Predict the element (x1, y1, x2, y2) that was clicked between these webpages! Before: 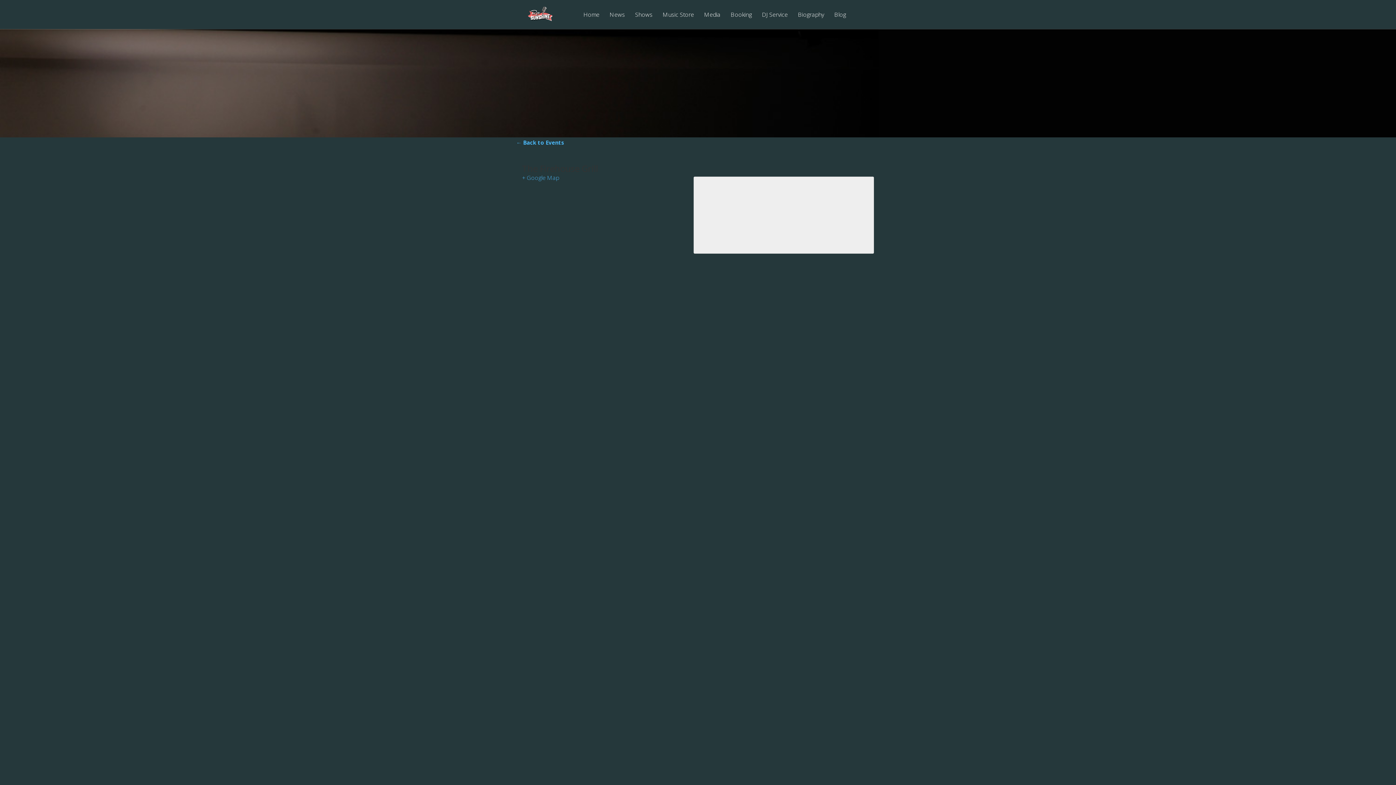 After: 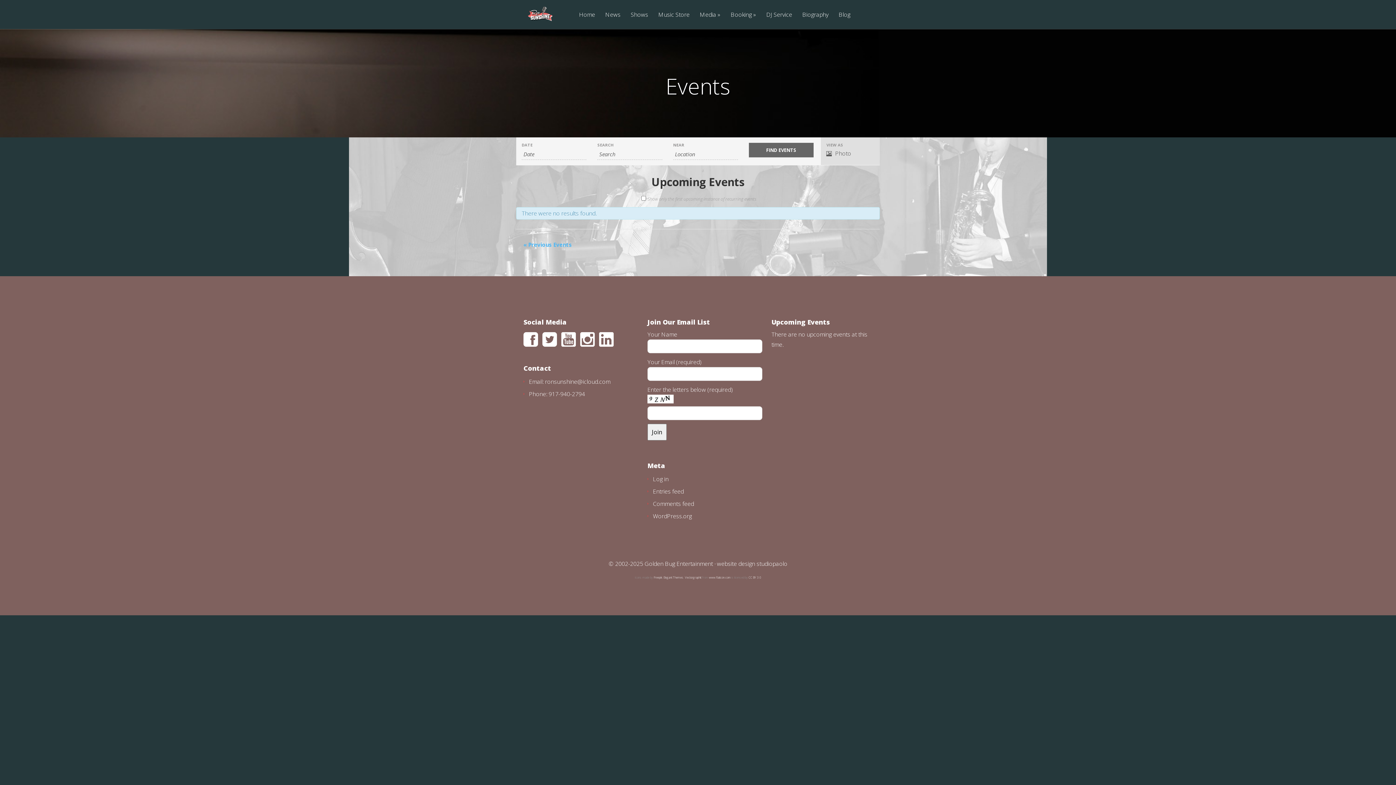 Action: label: ← Back to Events bbox: (516, 138, 564, 146)